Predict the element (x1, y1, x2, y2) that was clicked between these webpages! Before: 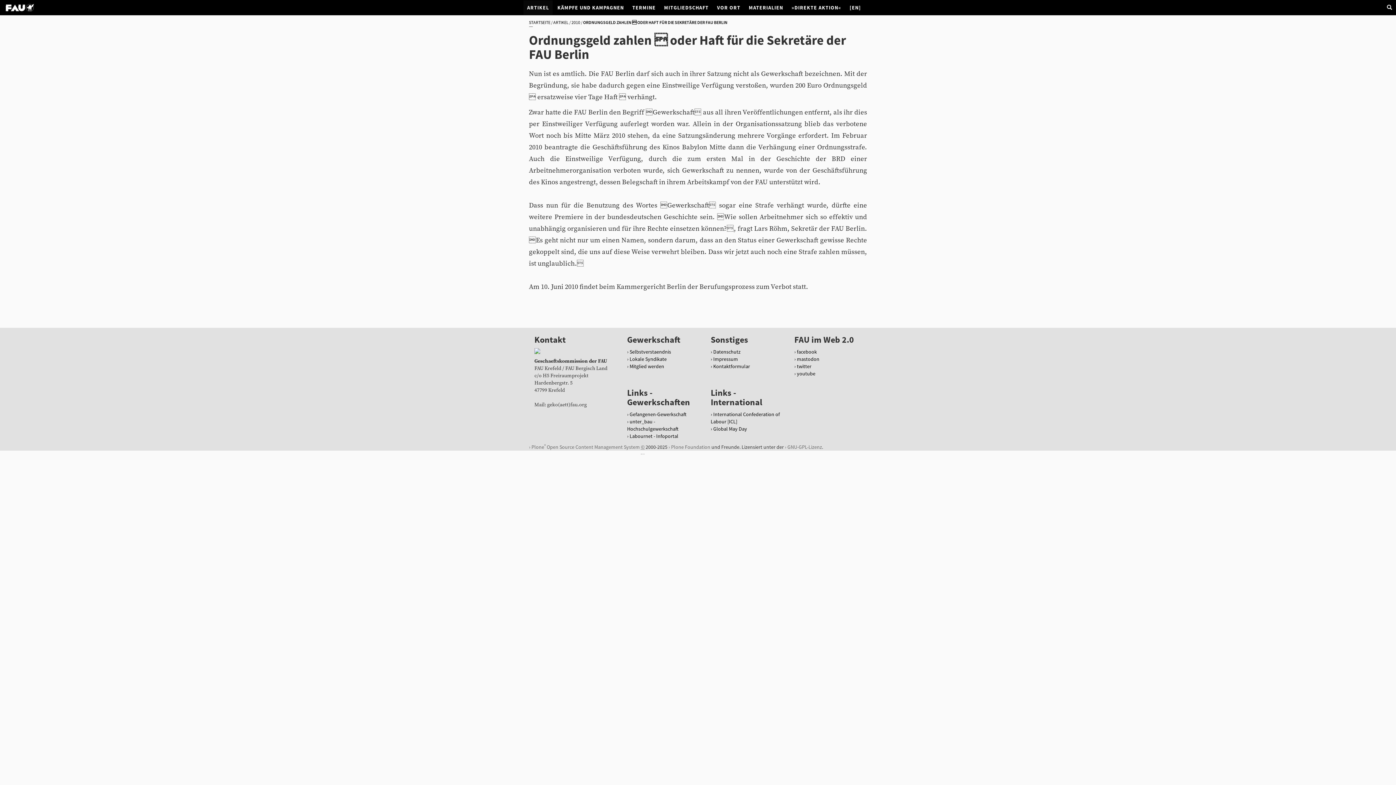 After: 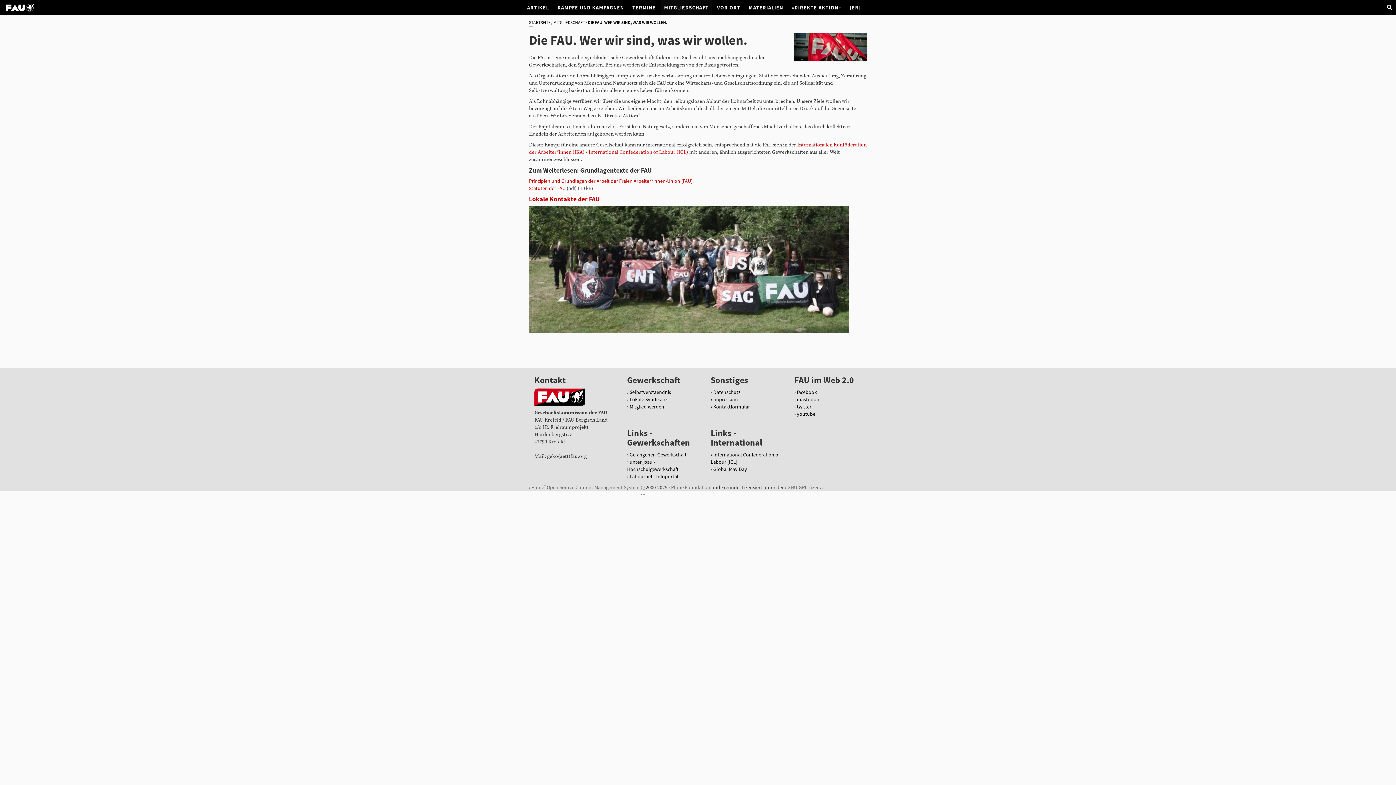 Action: label: Selbstverstaendnis bbox: (627, 348, 671, 355)